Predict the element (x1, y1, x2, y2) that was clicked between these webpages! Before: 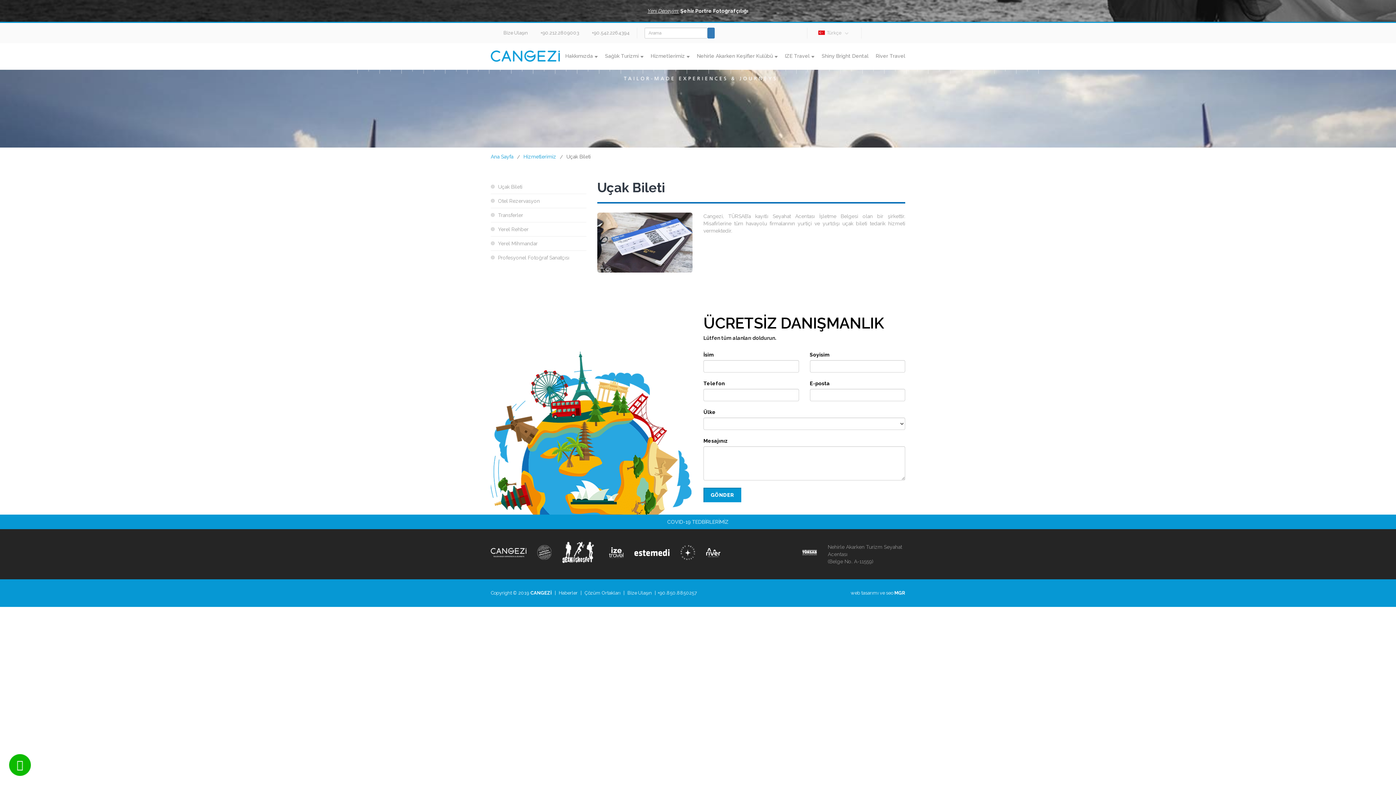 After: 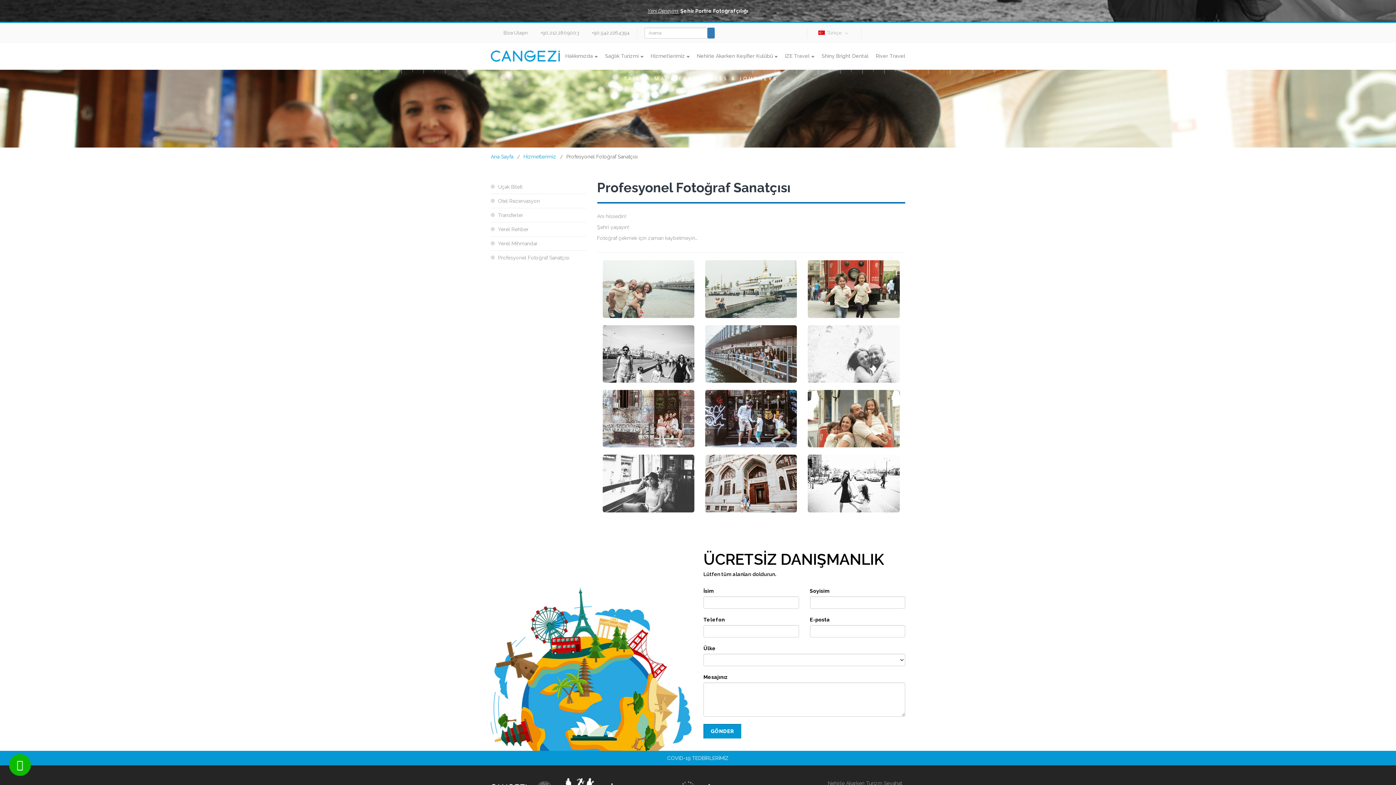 Action: bbox: (490, 251, 586, 264) label: Profesyonel Fotoğraf Sanatçısı